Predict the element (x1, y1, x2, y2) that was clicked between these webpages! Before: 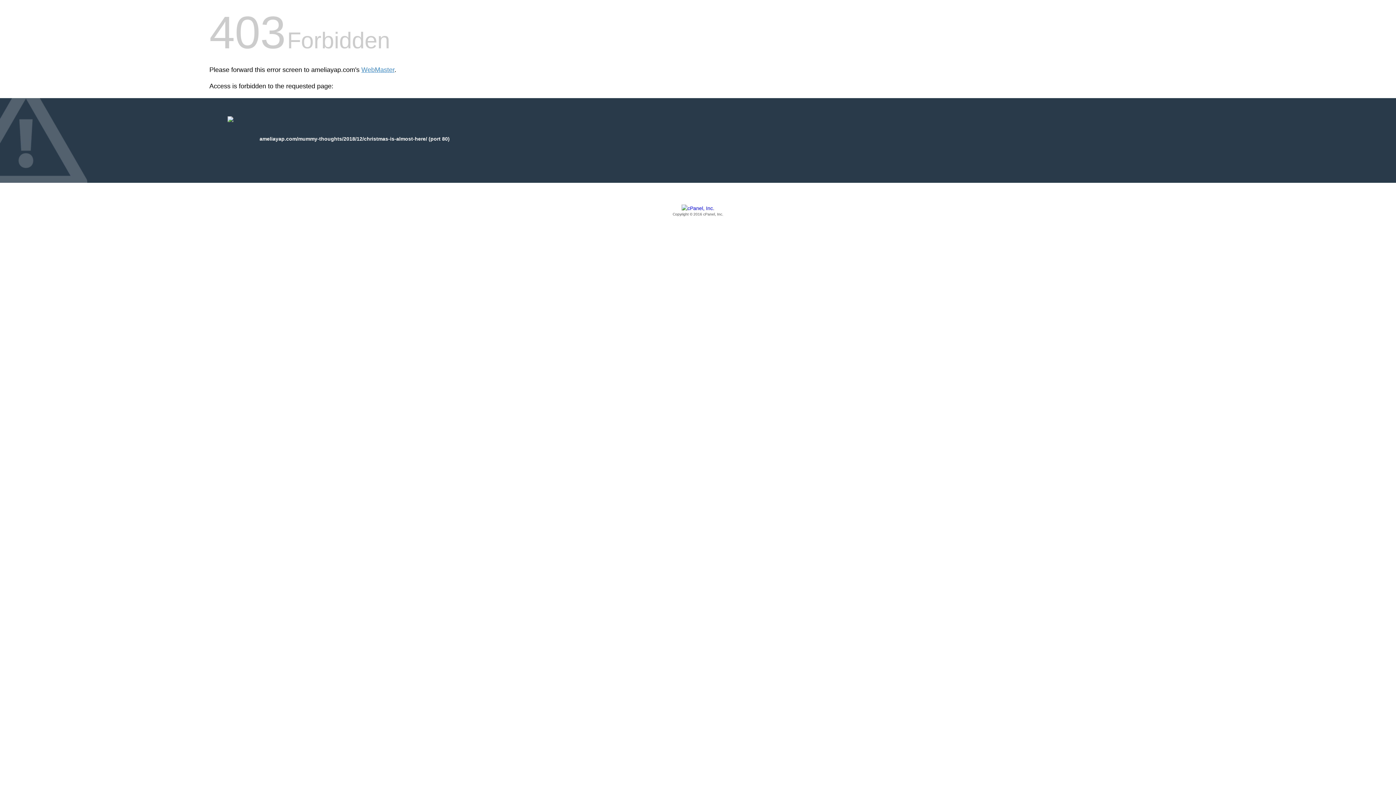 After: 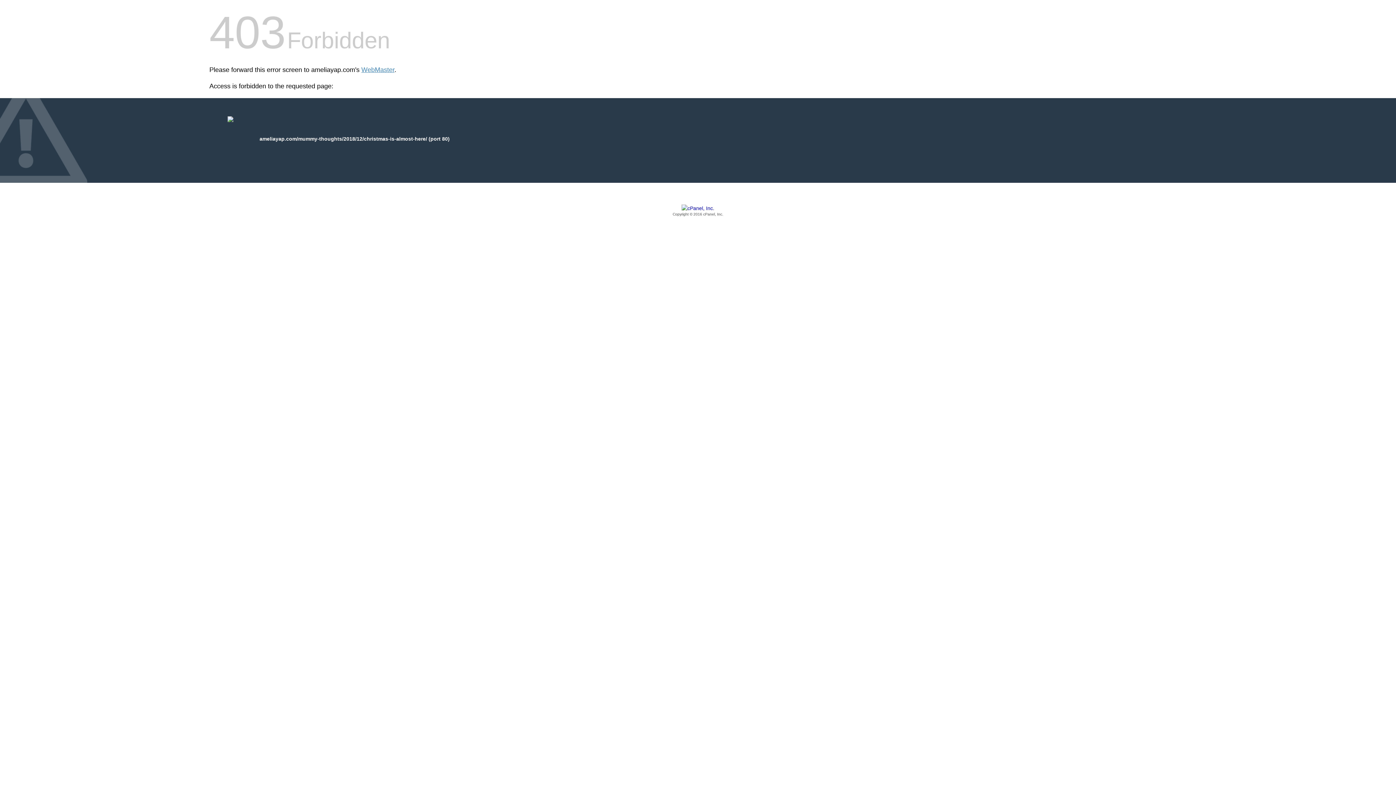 Action: label: Copyright © 2016 cPanel, Inc. bbox: (209, 205, 1186, 217)